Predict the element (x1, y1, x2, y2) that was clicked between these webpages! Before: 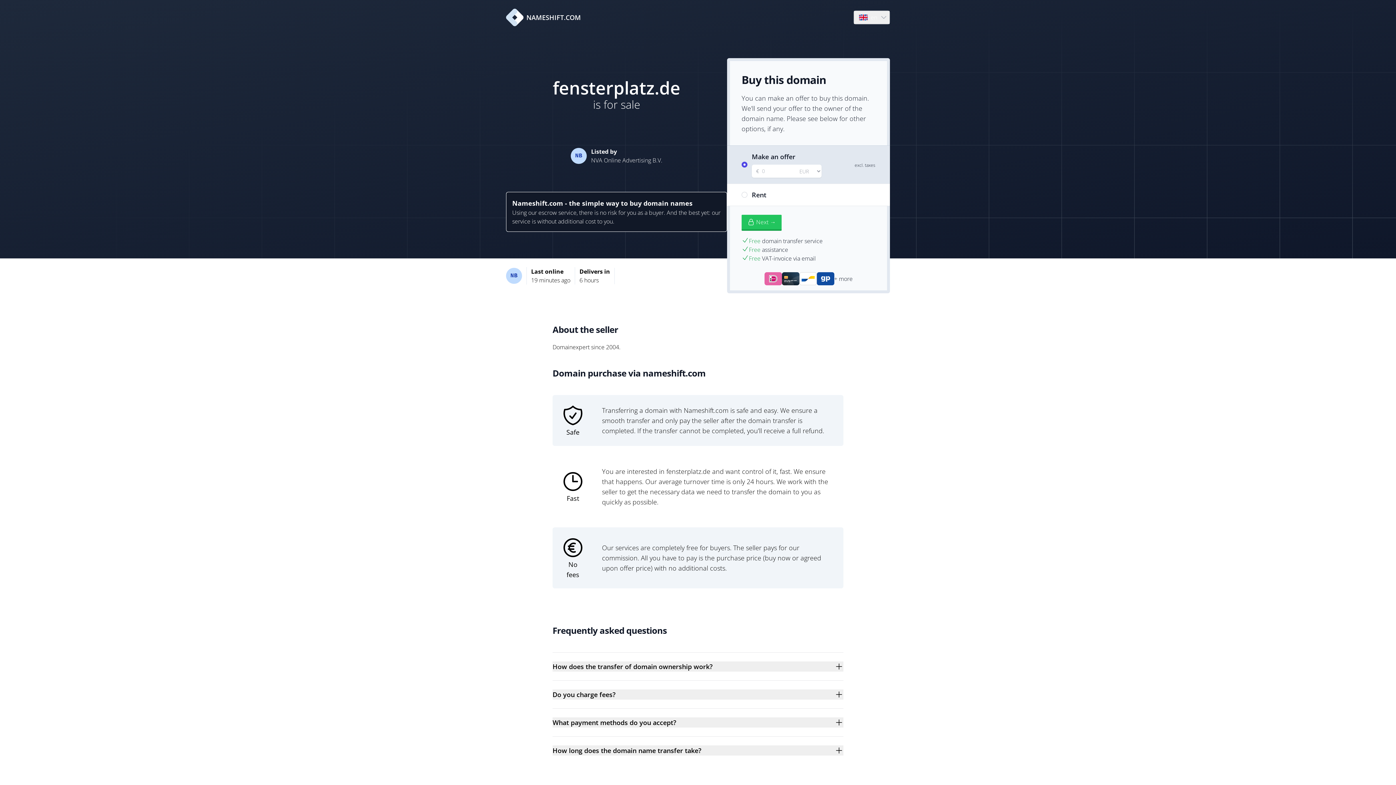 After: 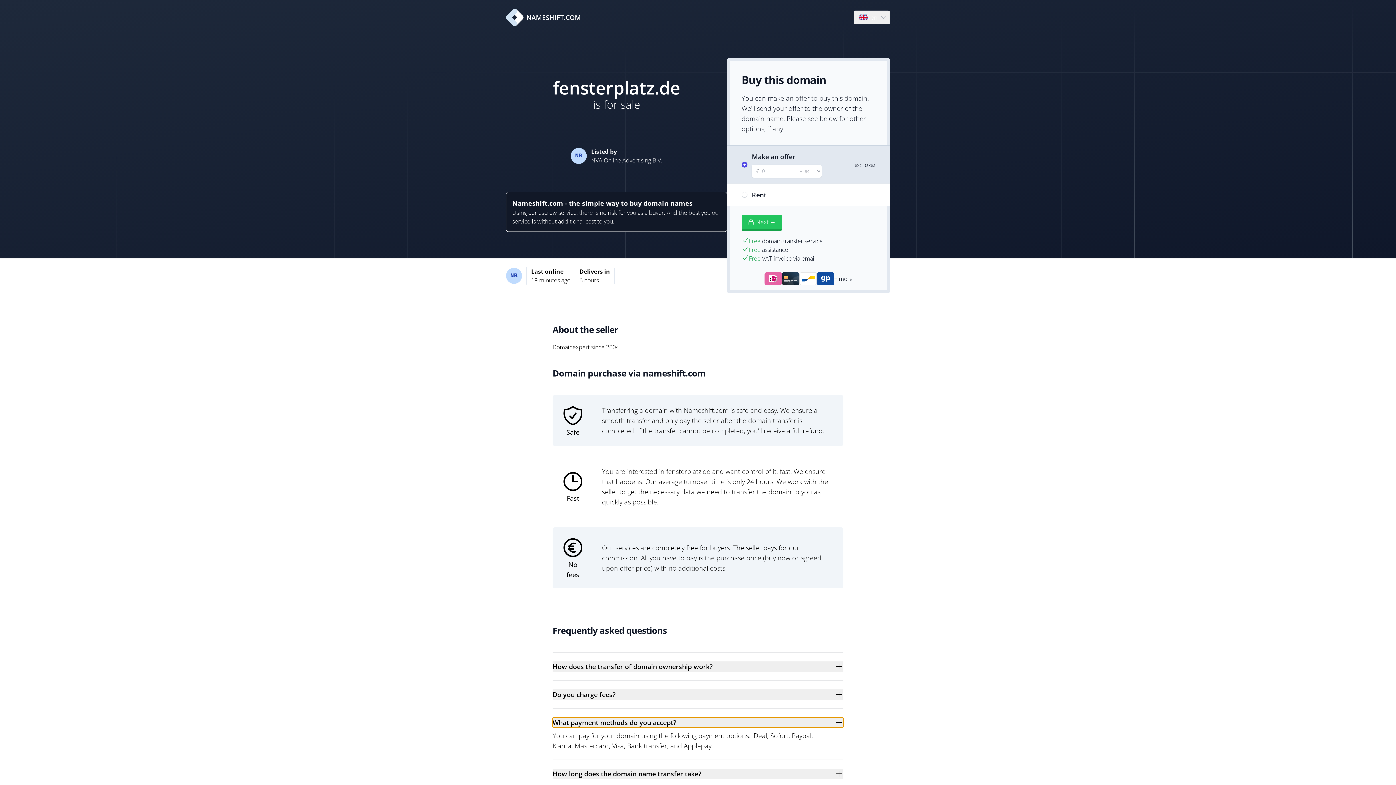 Action: bbox: (552, 717, 843, 728) label: What payment methods do you accept?